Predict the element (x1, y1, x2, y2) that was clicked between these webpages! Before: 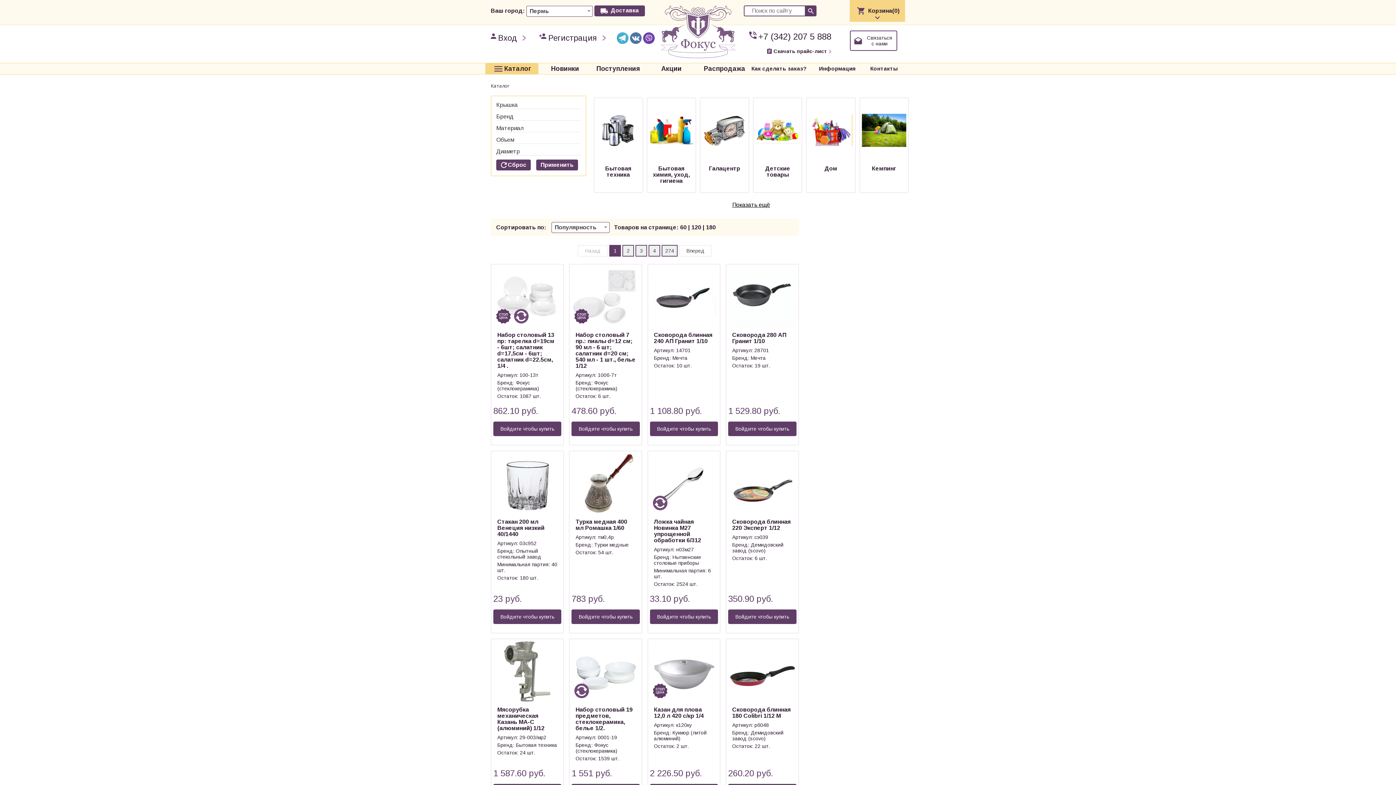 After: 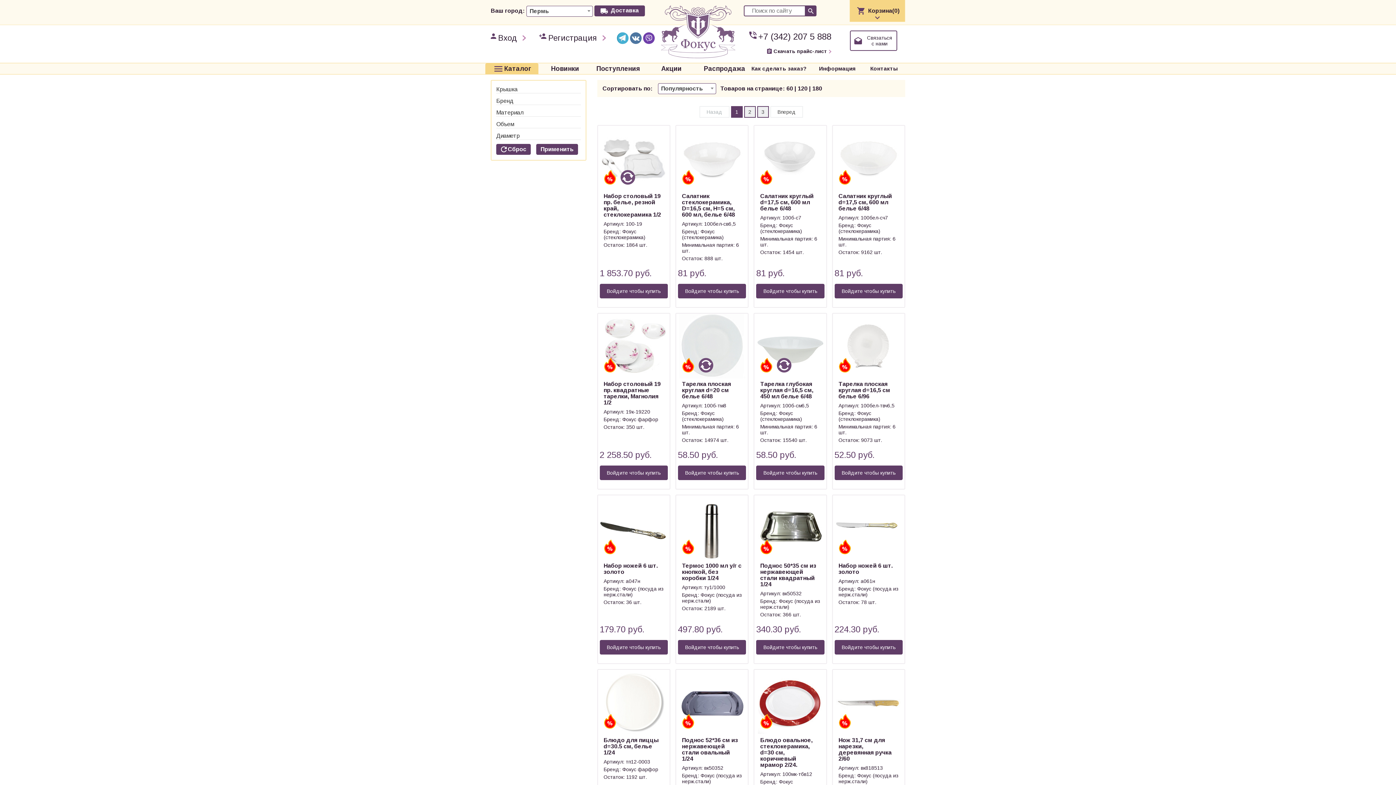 Action: label: Акции bbox: (645, 63, 698, 74)